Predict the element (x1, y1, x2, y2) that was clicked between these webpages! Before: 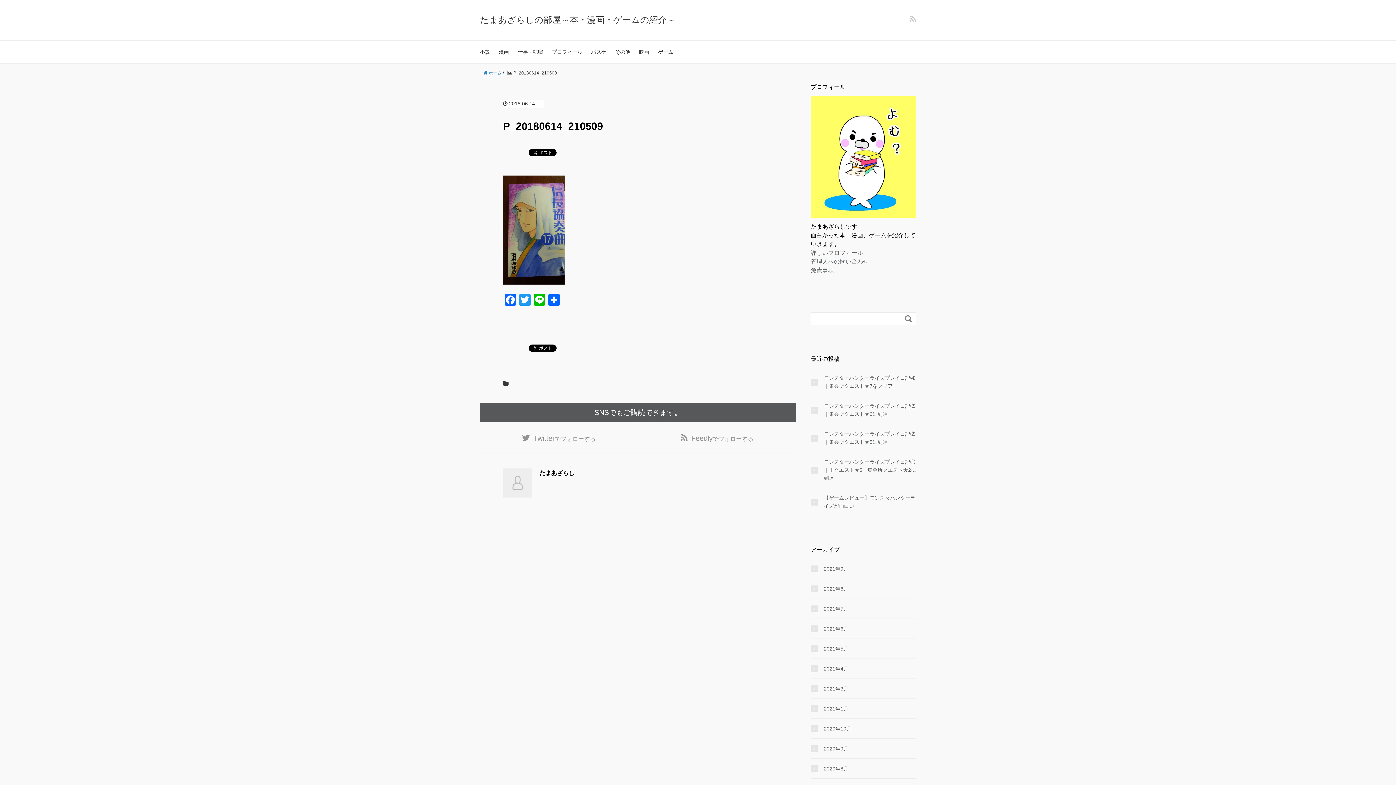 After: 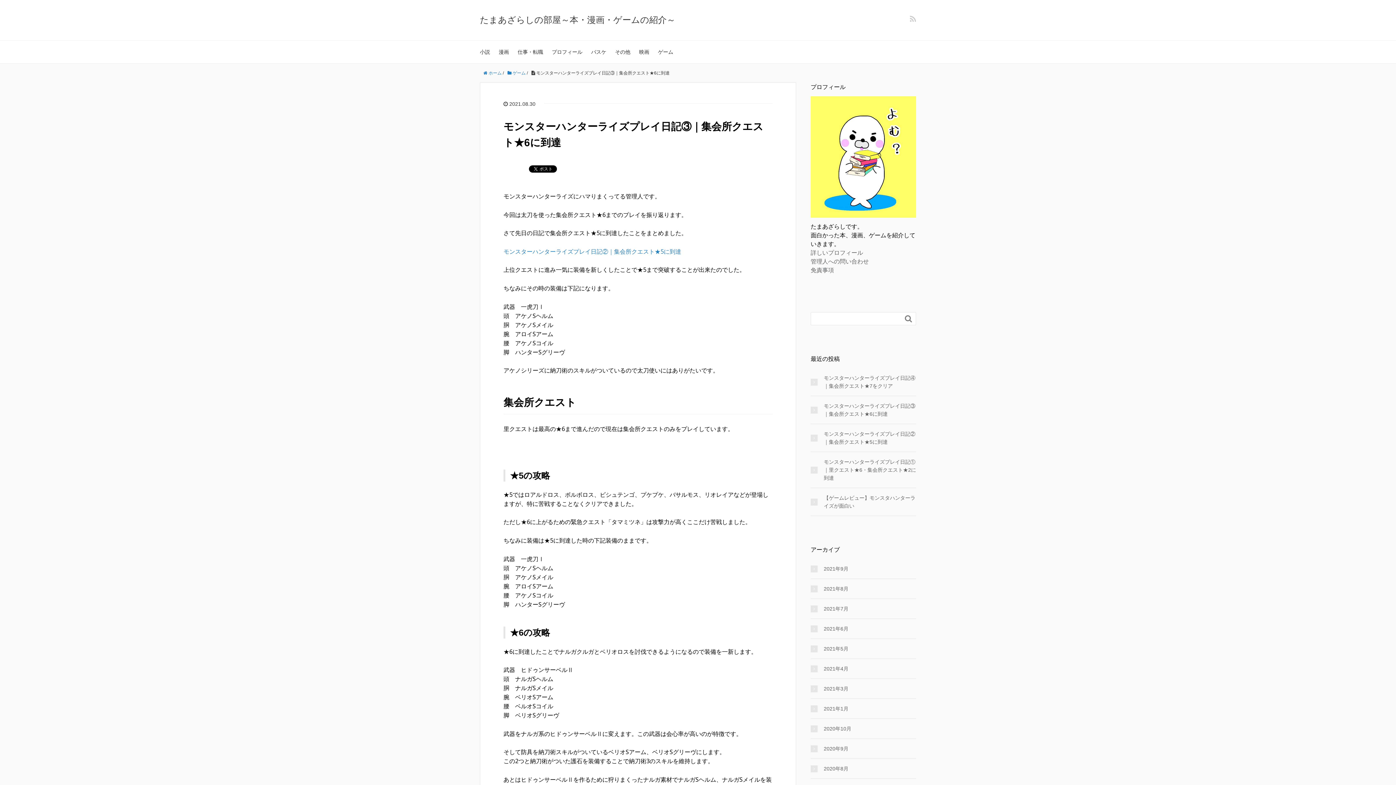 Action: bbox: (810, 402, 916, 418) label: モンスターハンターライズプレイ日記③｜集会所クエスト★6に到達